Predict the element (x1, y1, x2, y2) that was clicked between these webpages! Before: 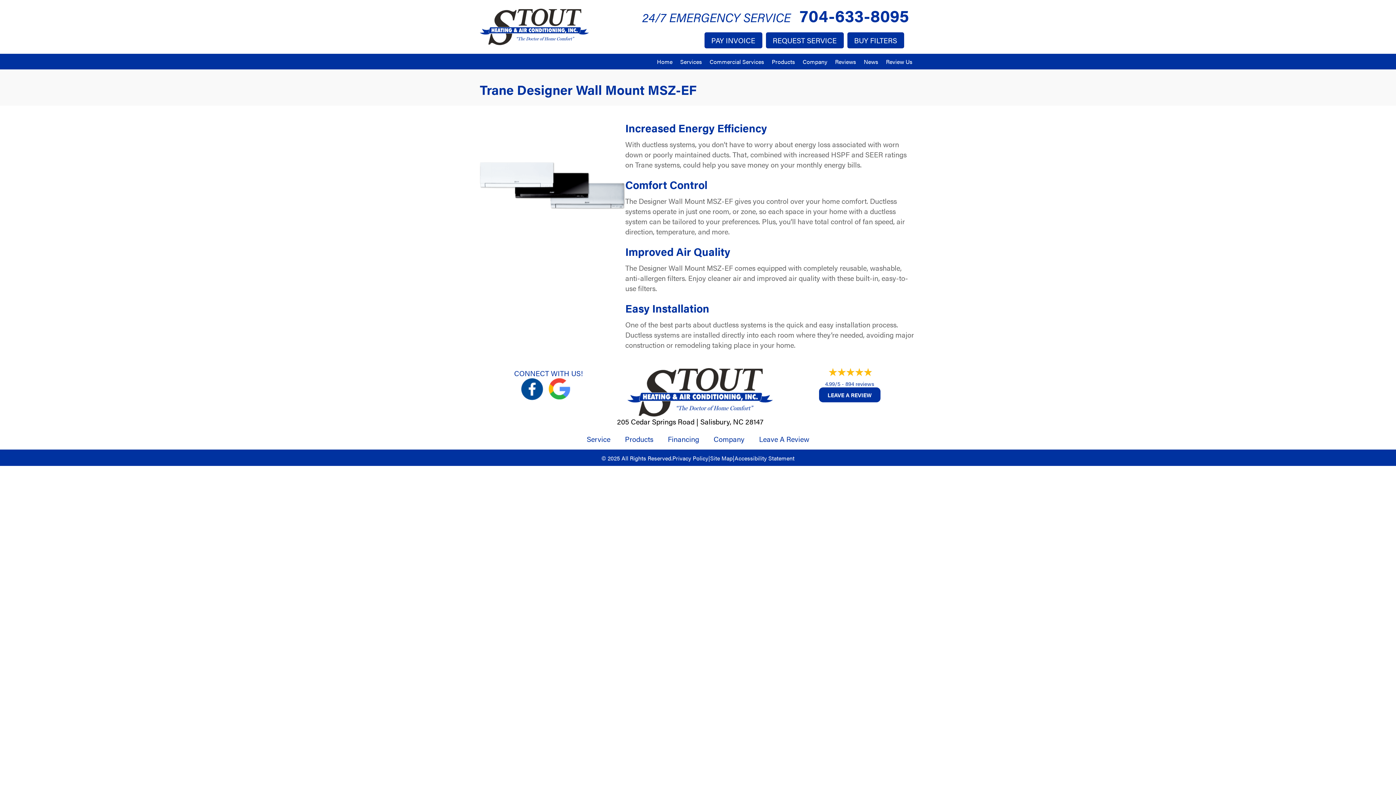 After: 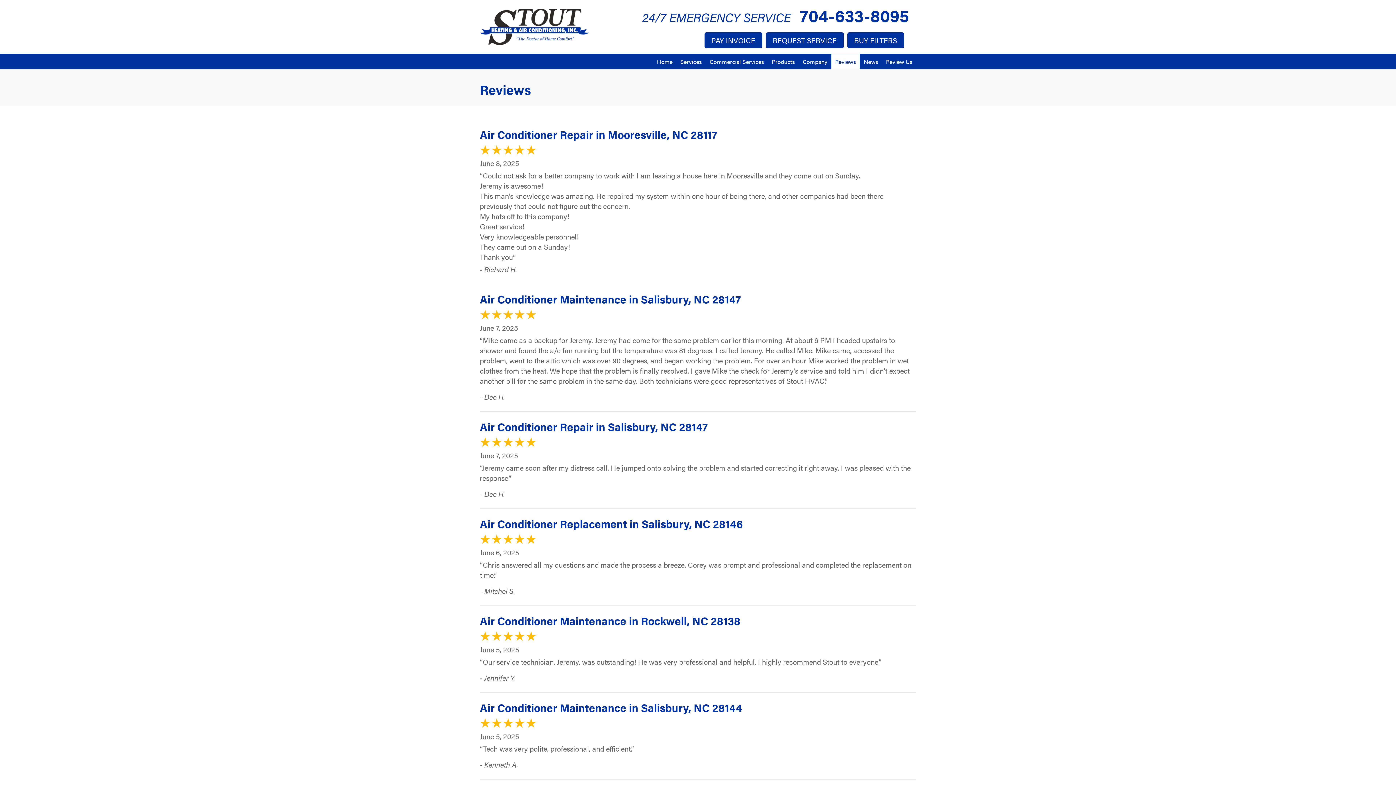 Action: bbox: (845, 380, 874, 387) label: 894 reviews